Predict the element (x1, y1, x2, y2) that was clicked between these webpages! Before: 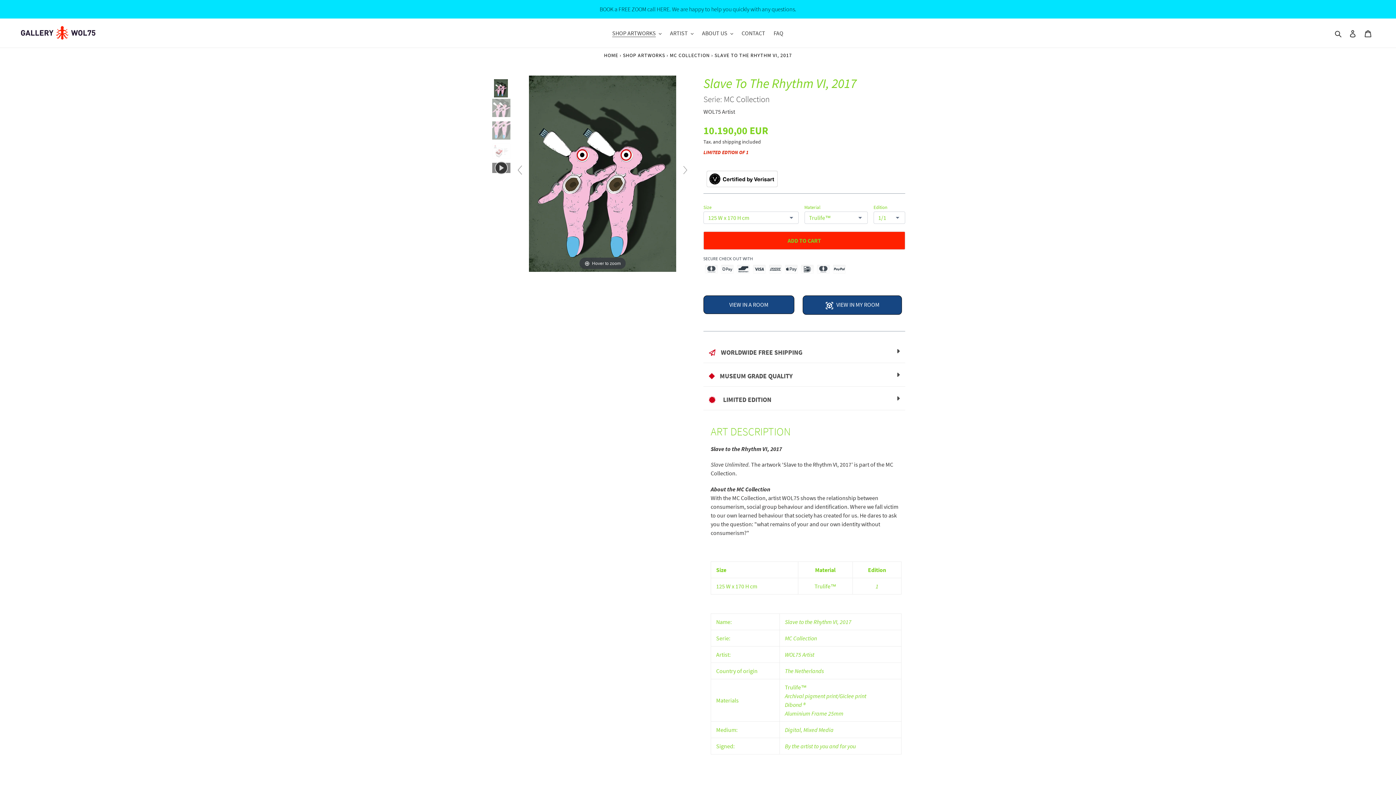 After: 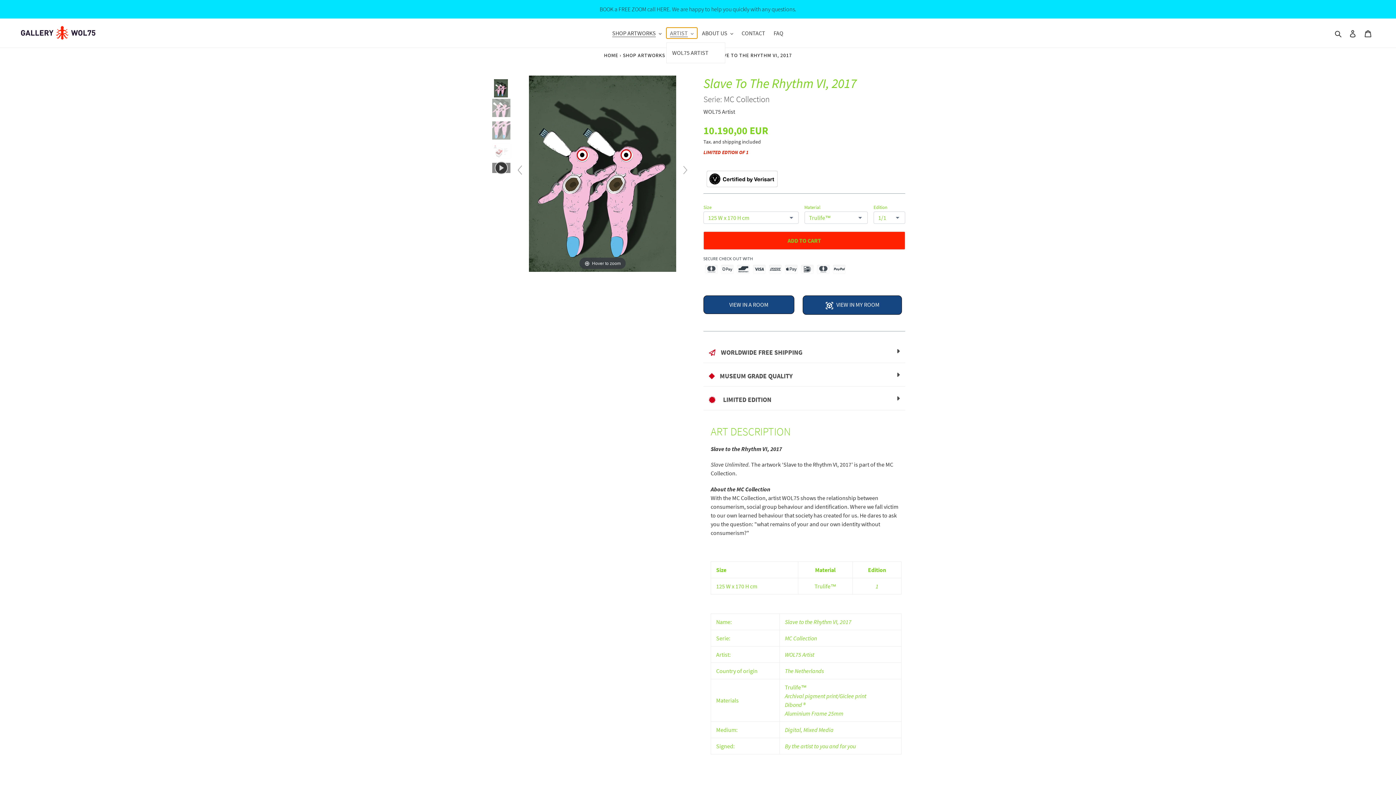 Action: label: ARTIST bbox: (666, 27, 697, 38)